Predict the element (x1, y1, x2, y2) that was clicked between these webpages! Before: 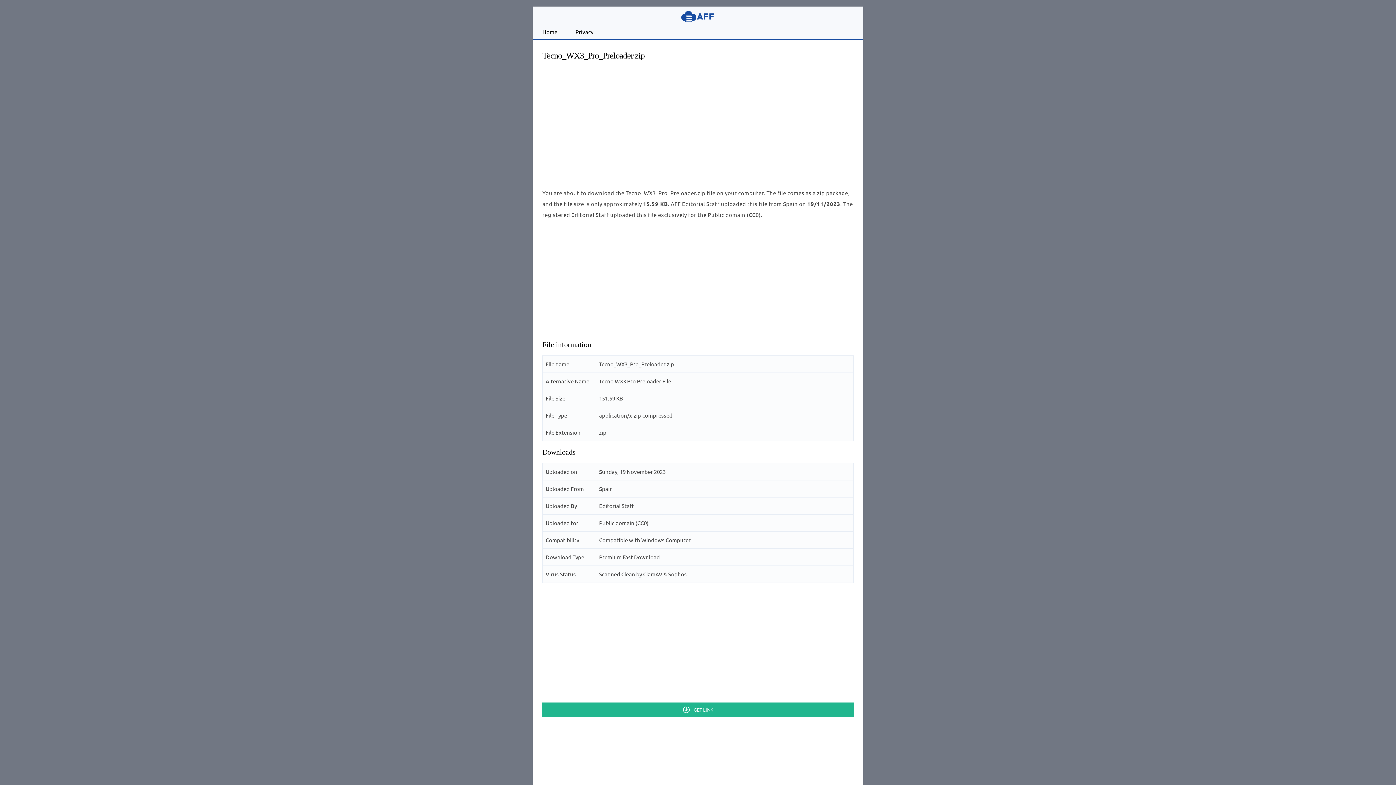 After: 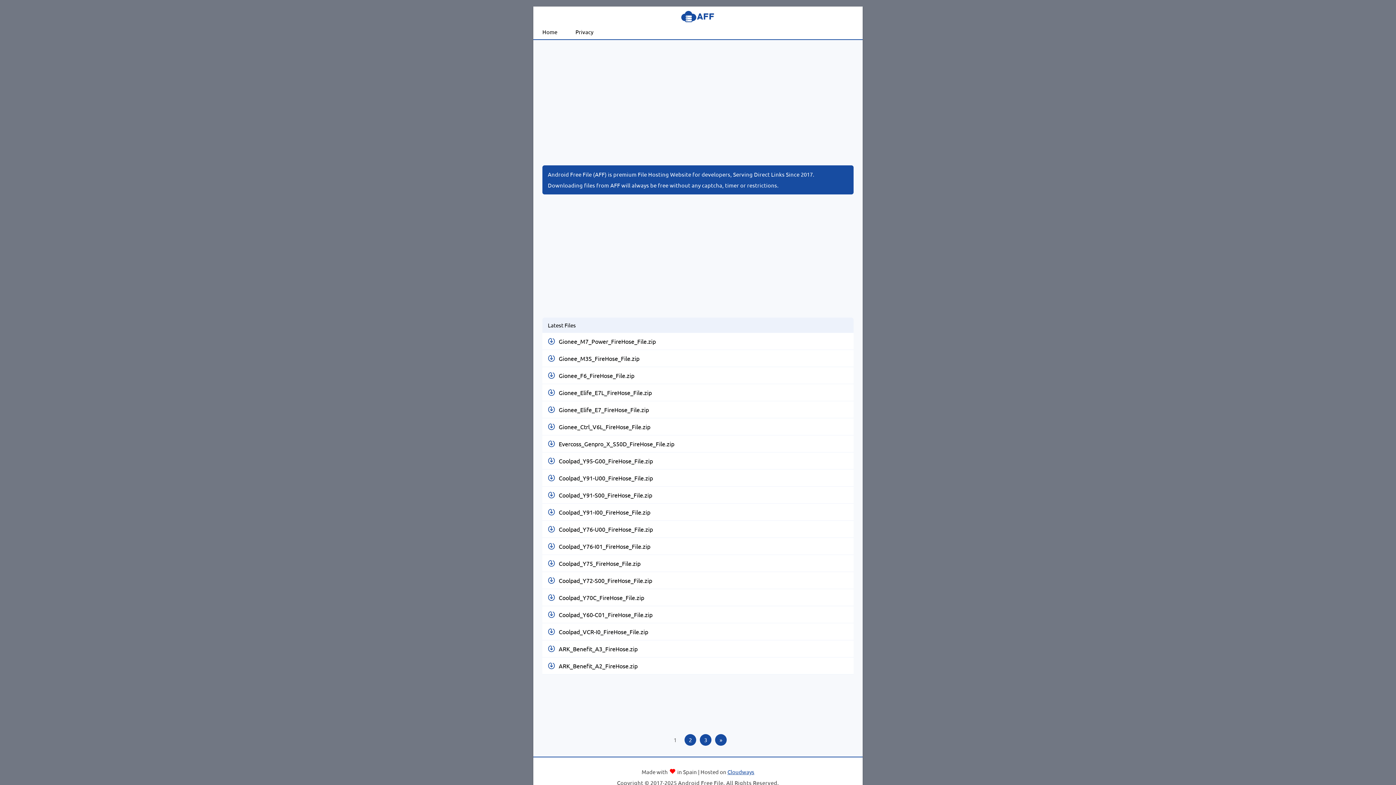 Action: label: Android Free File bbox: (681, 10, 714, 22)